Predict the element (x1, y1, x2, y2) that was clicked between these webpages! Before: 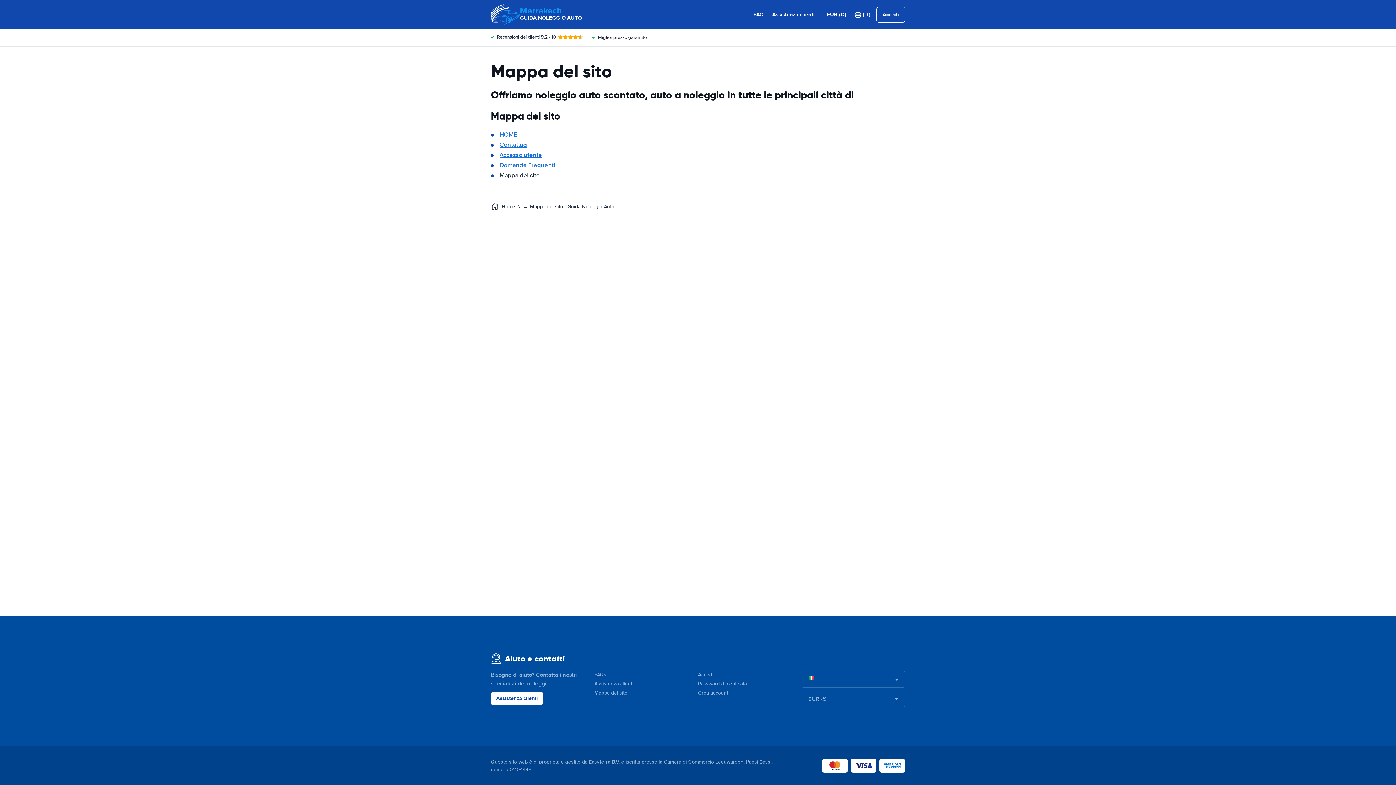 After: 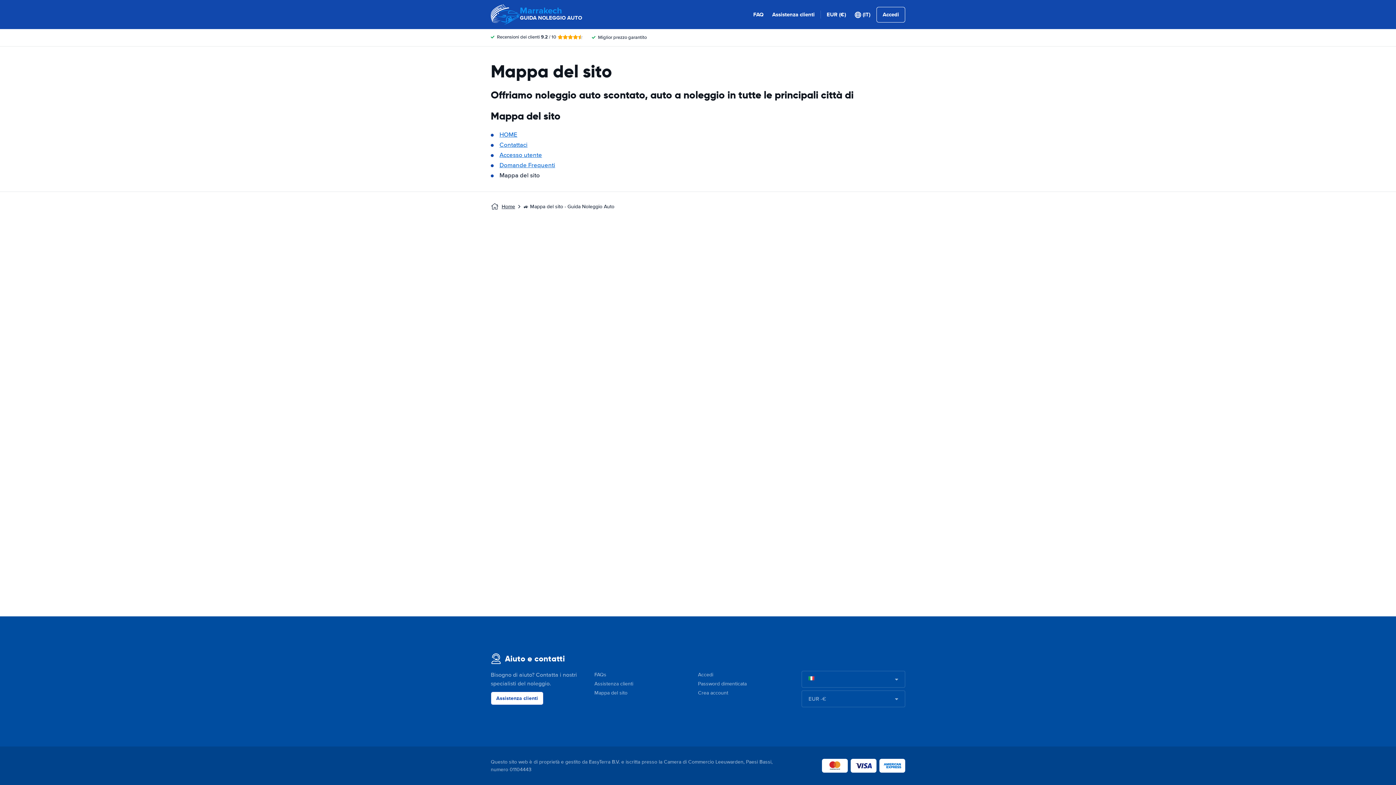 Action: label: Mappa del sito bbox: (594, 690, 627, 696)